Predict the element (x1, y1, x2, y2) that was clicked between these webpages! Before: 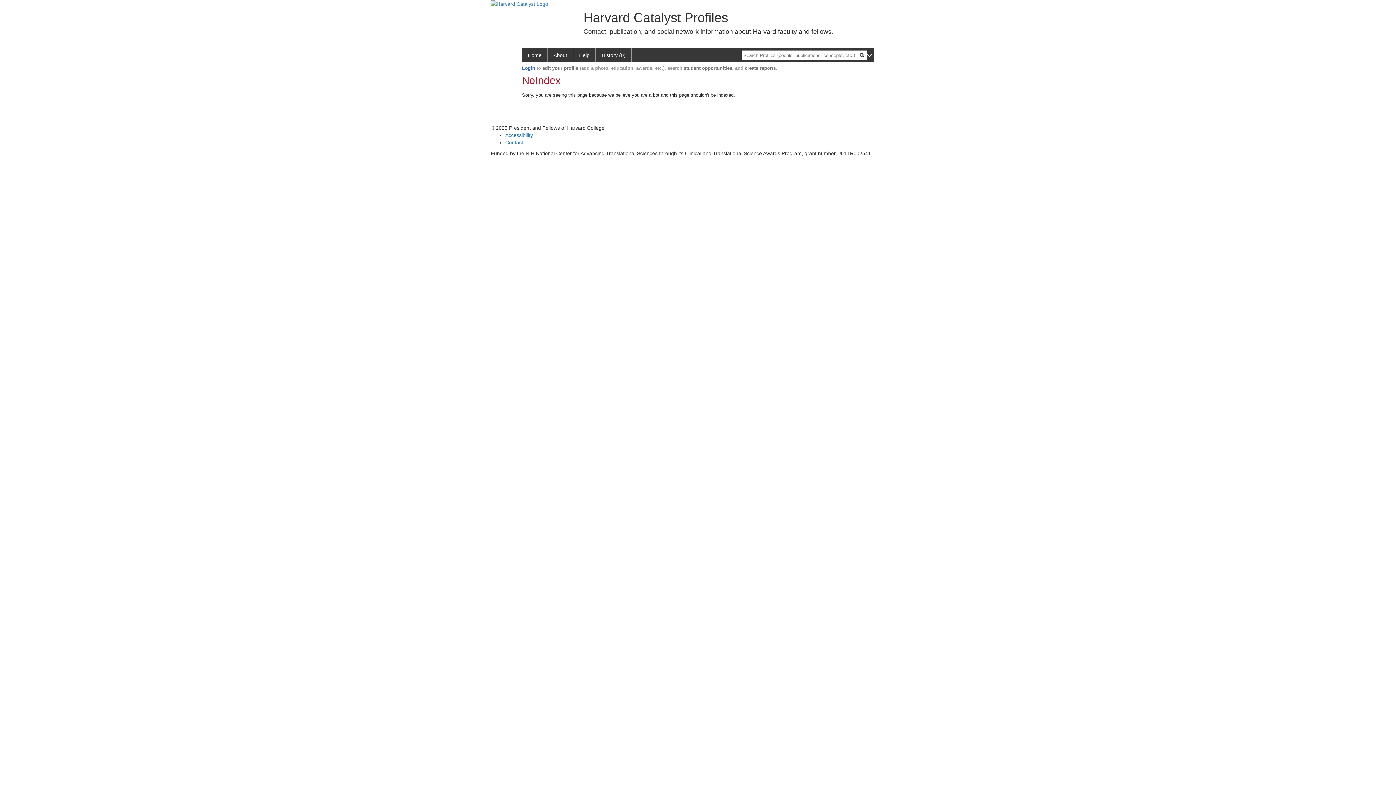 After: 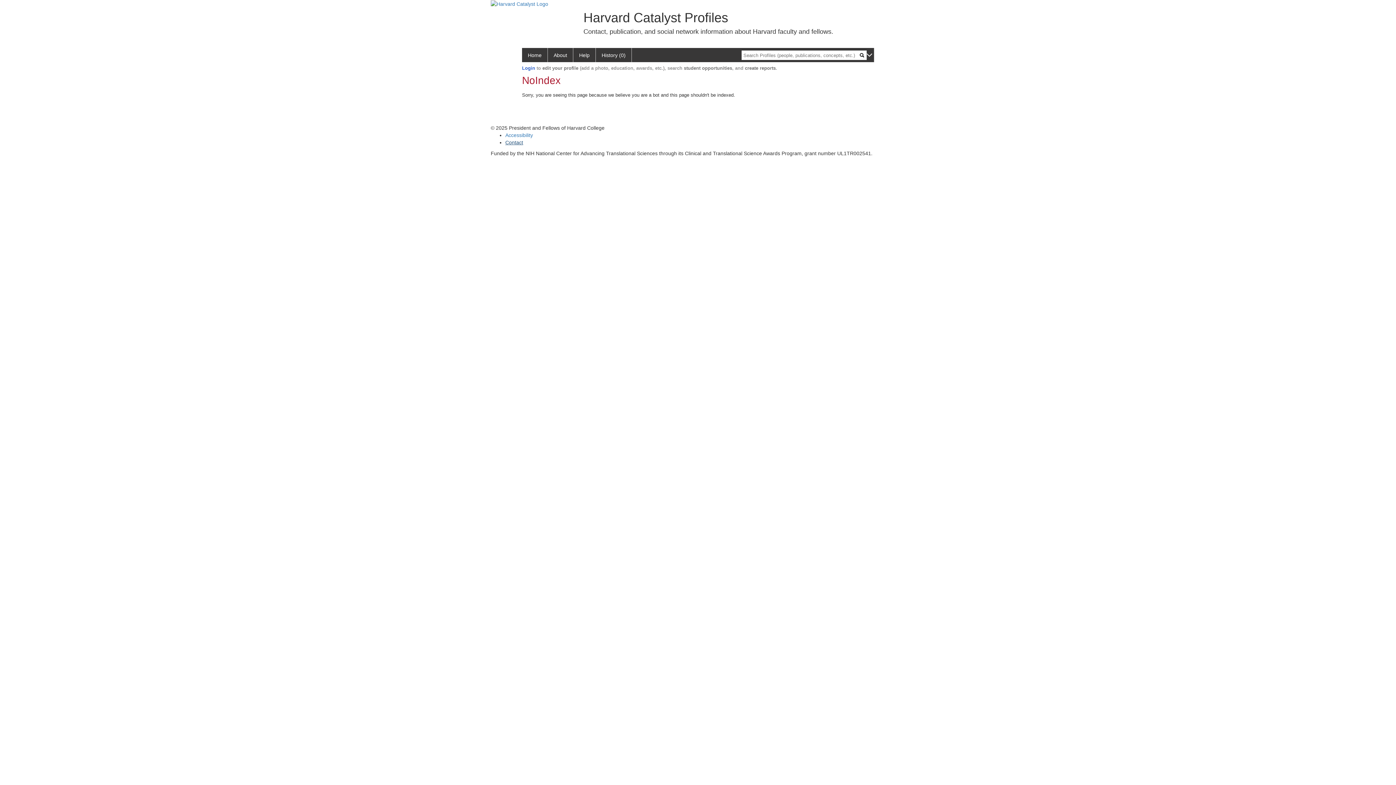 Action: label: Contact bbox: (505, 139, 523, 145)